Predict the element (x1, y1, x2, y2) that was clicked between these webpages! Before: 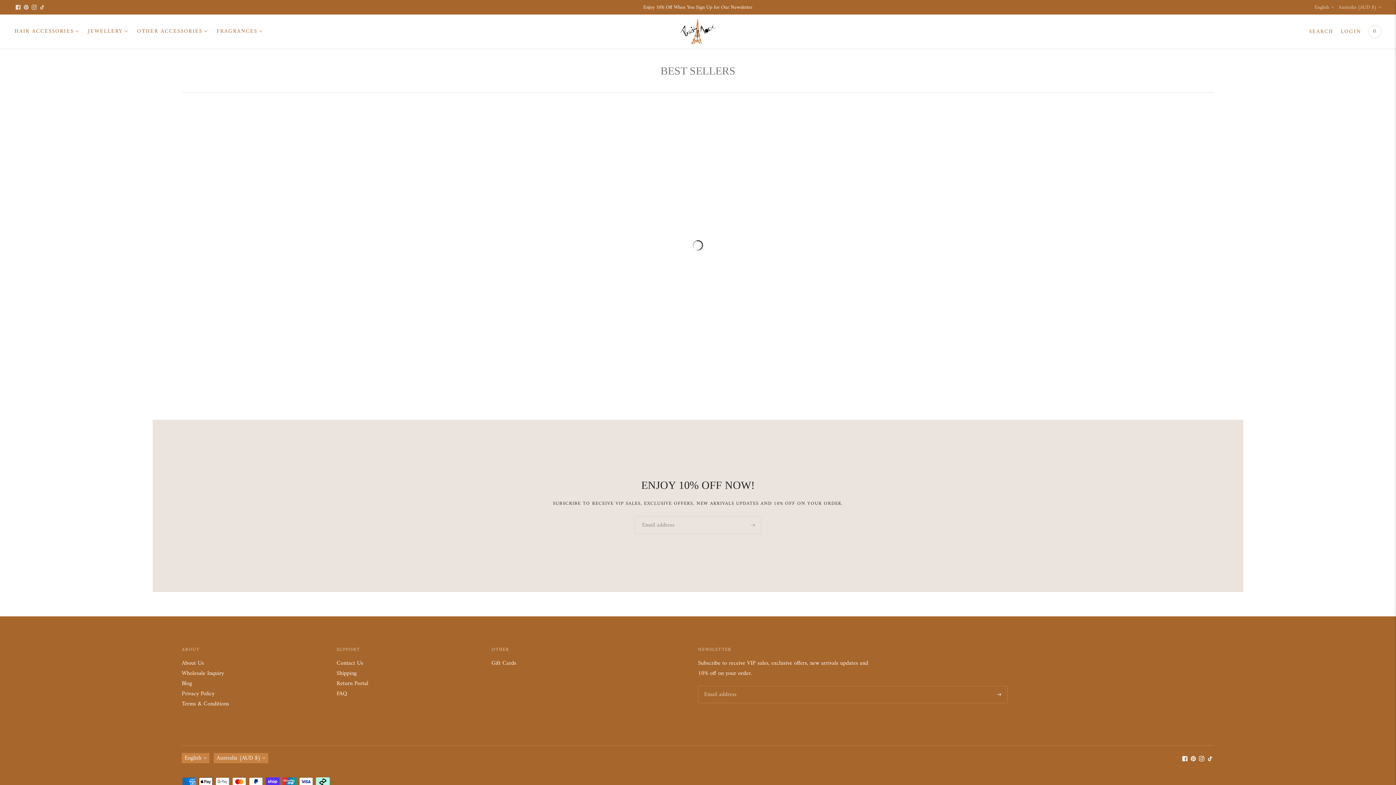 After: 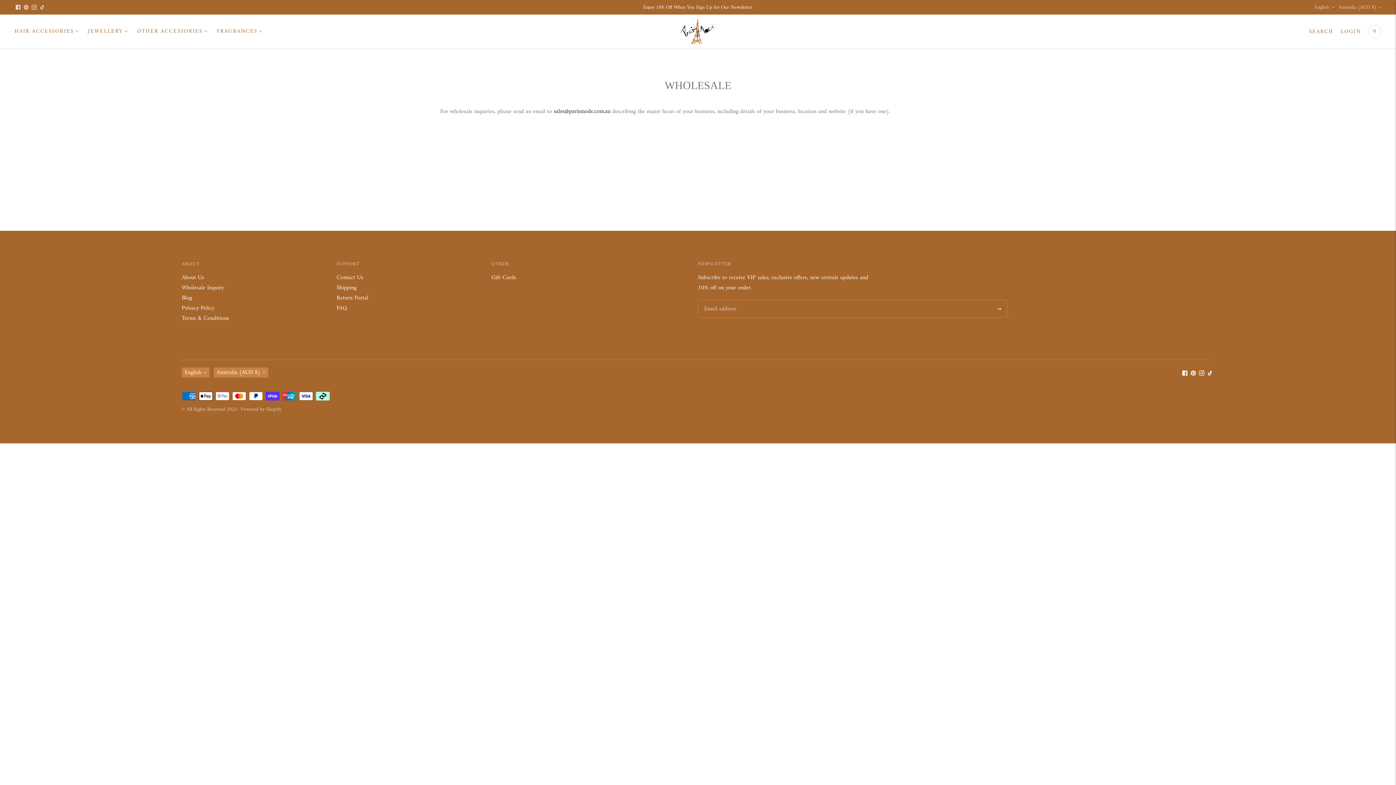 Action: label: Wholesale Inquiry bbox: (181, 668, 224, 678)